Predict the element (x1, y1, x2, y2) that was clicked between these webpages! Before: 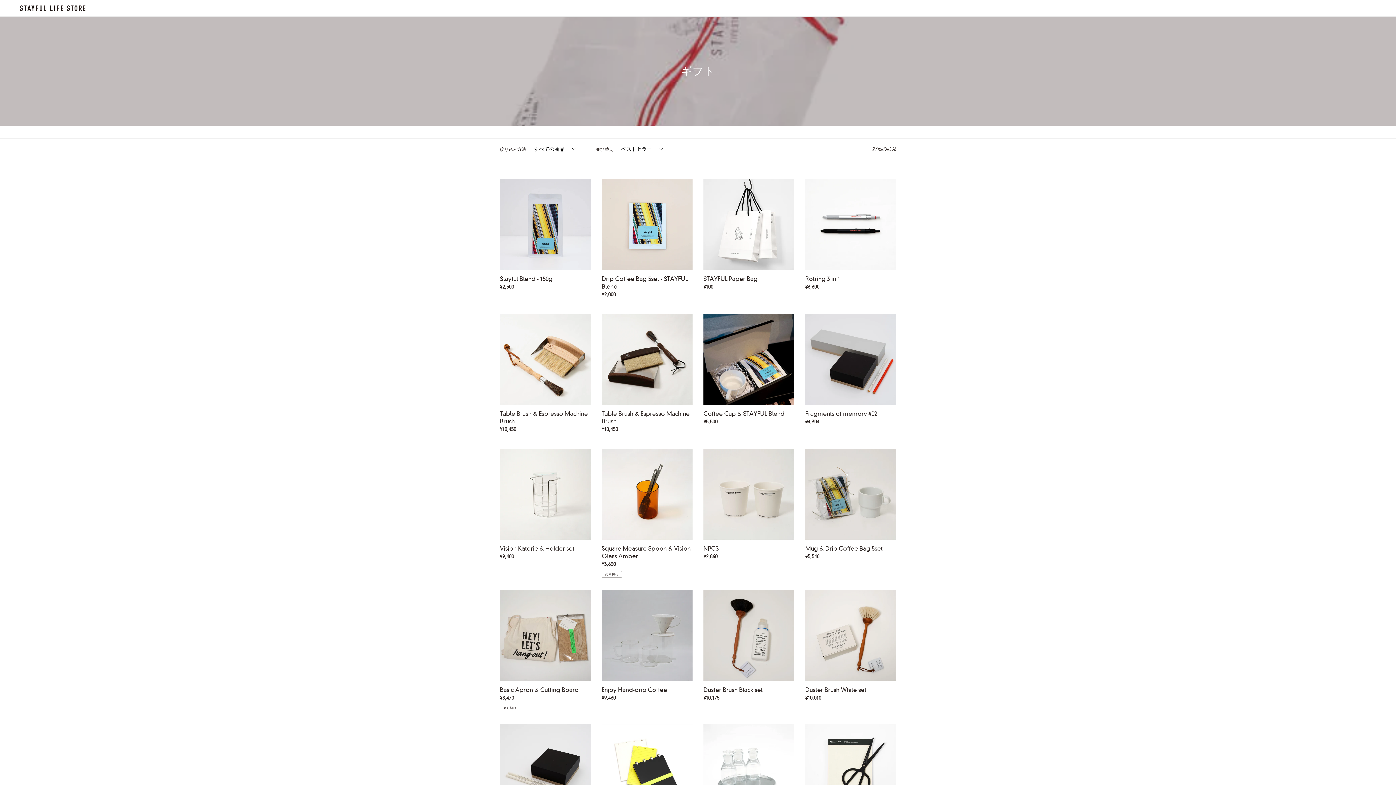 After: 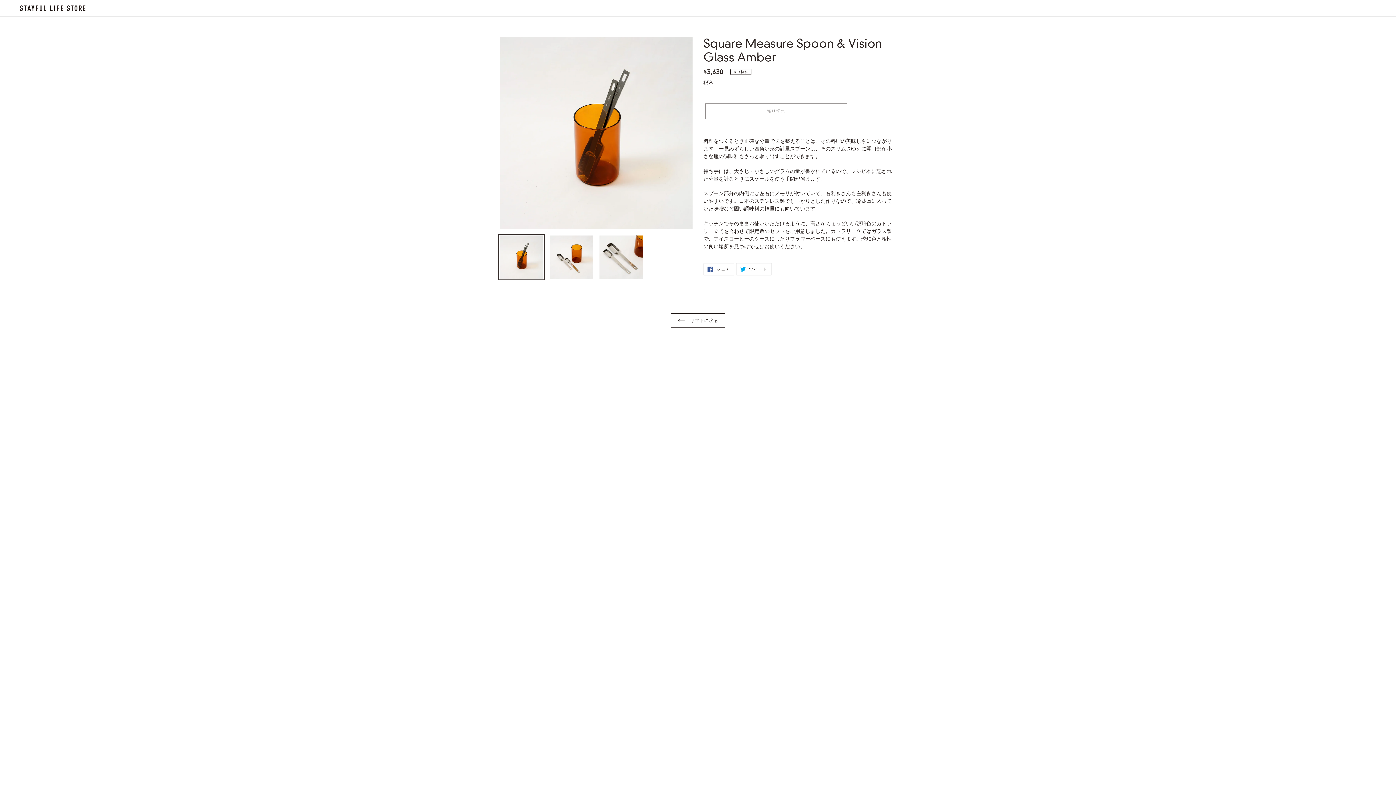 Action: bbox: (601, 449, 692, 577) label: Square Measure Spoon & Vision Glass Amber